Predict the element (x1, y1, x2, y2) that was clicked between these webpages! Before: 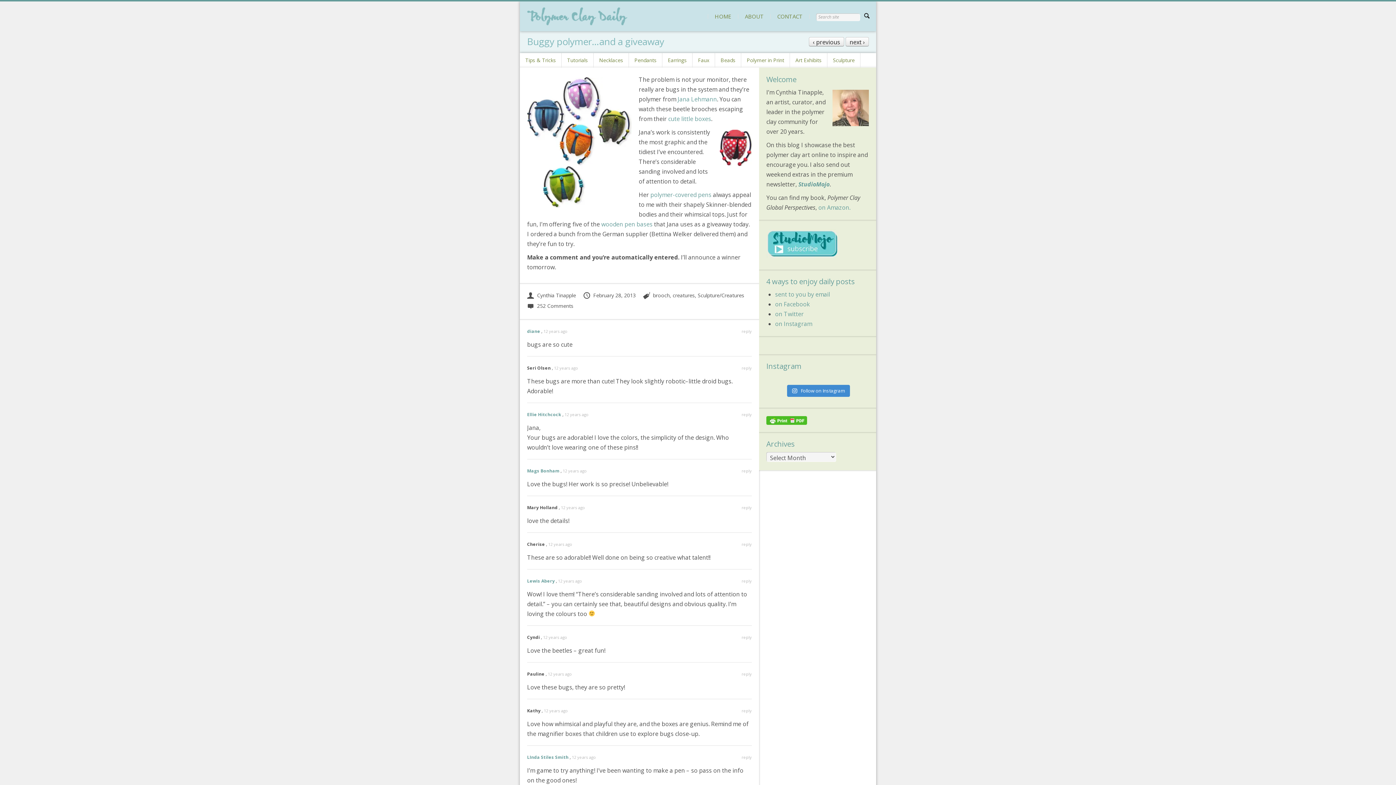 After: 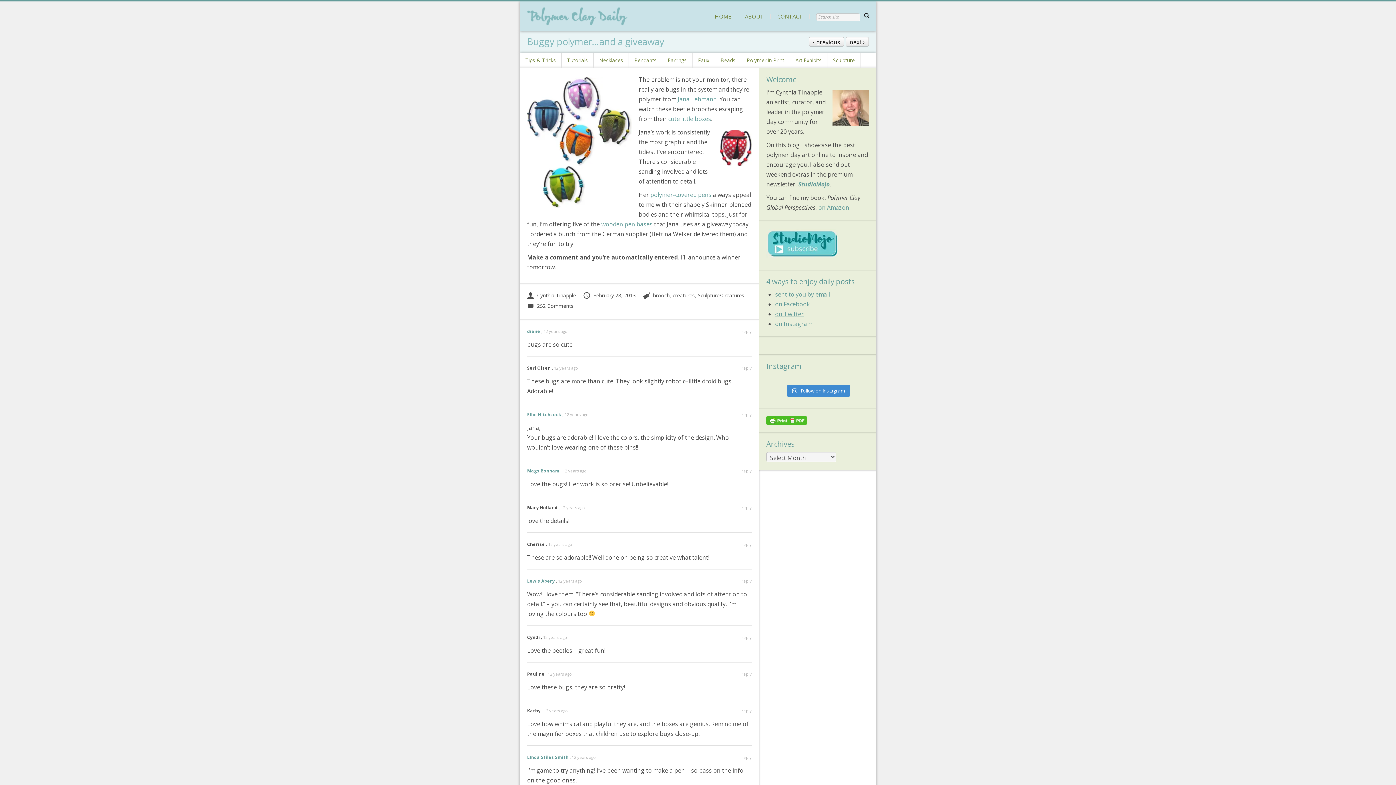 Action: label: on Twitter bbox: (775, 310, 804, 318)